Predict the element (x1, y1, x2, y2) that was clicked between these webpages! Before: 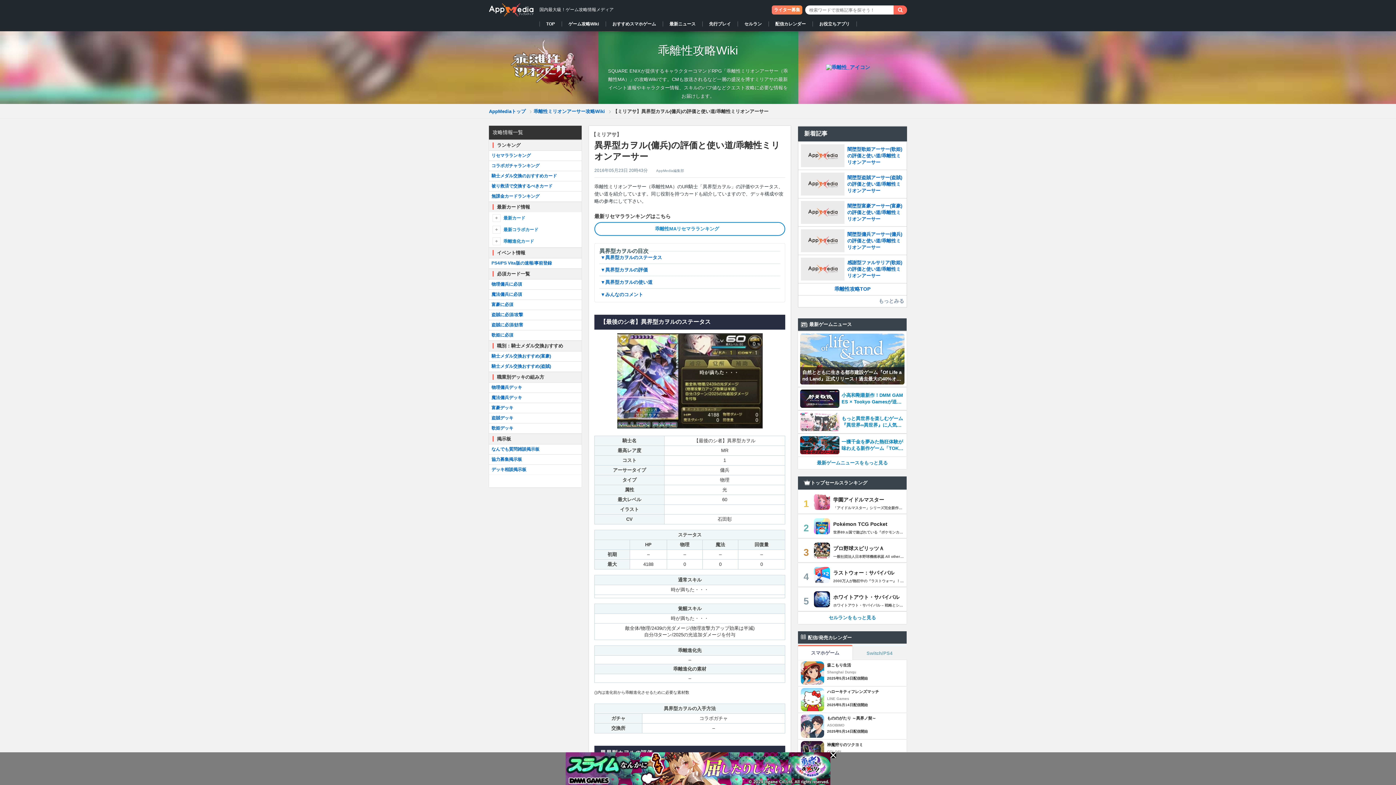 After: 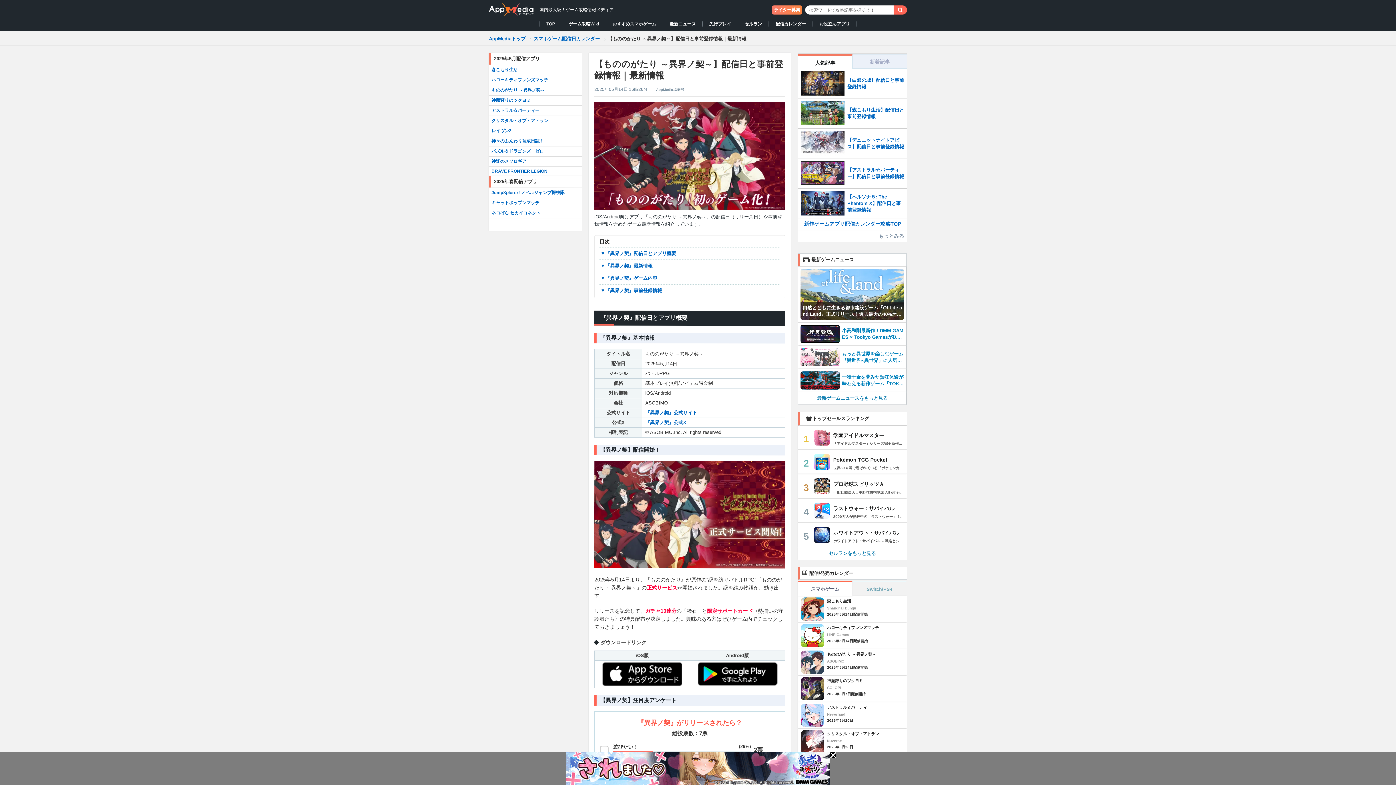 Action: bbox: (801, 715, 824, 738)